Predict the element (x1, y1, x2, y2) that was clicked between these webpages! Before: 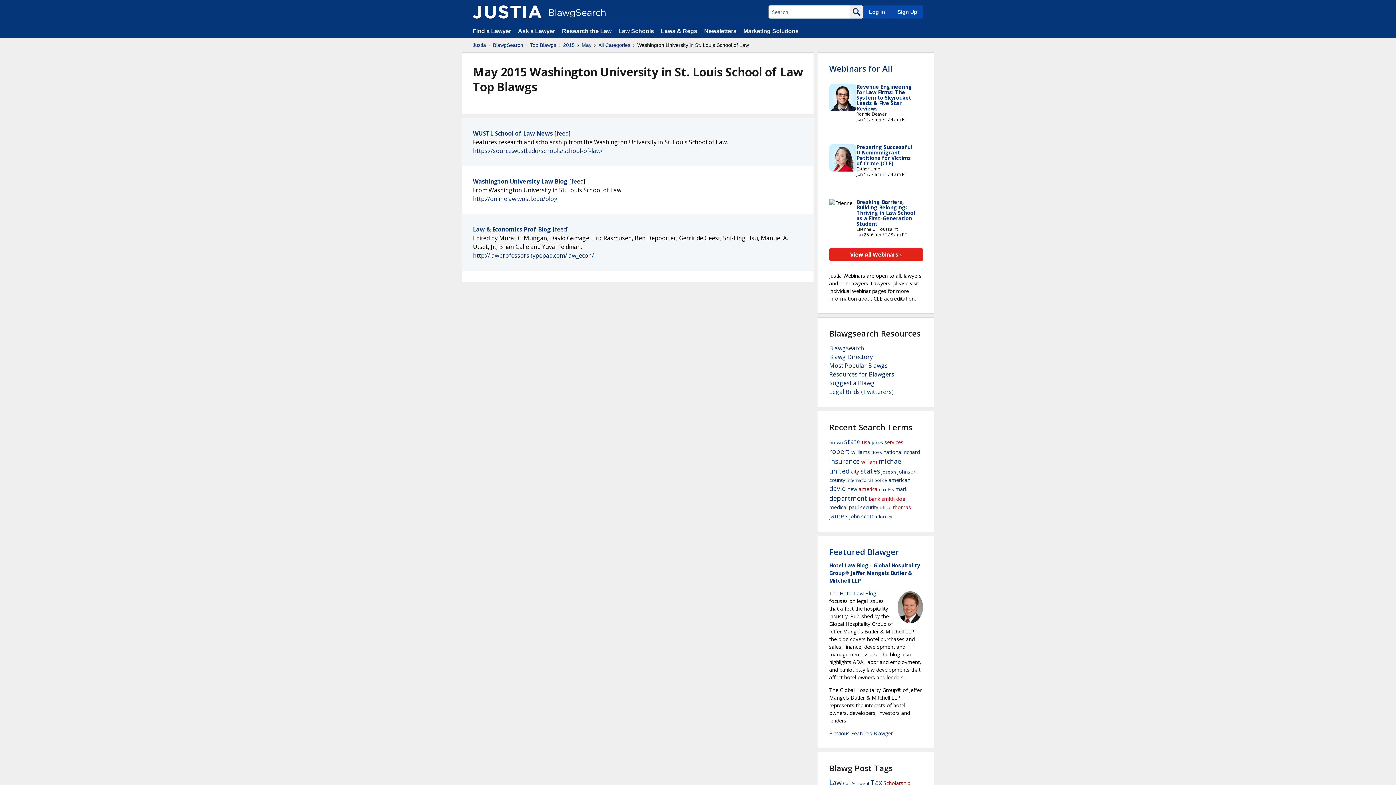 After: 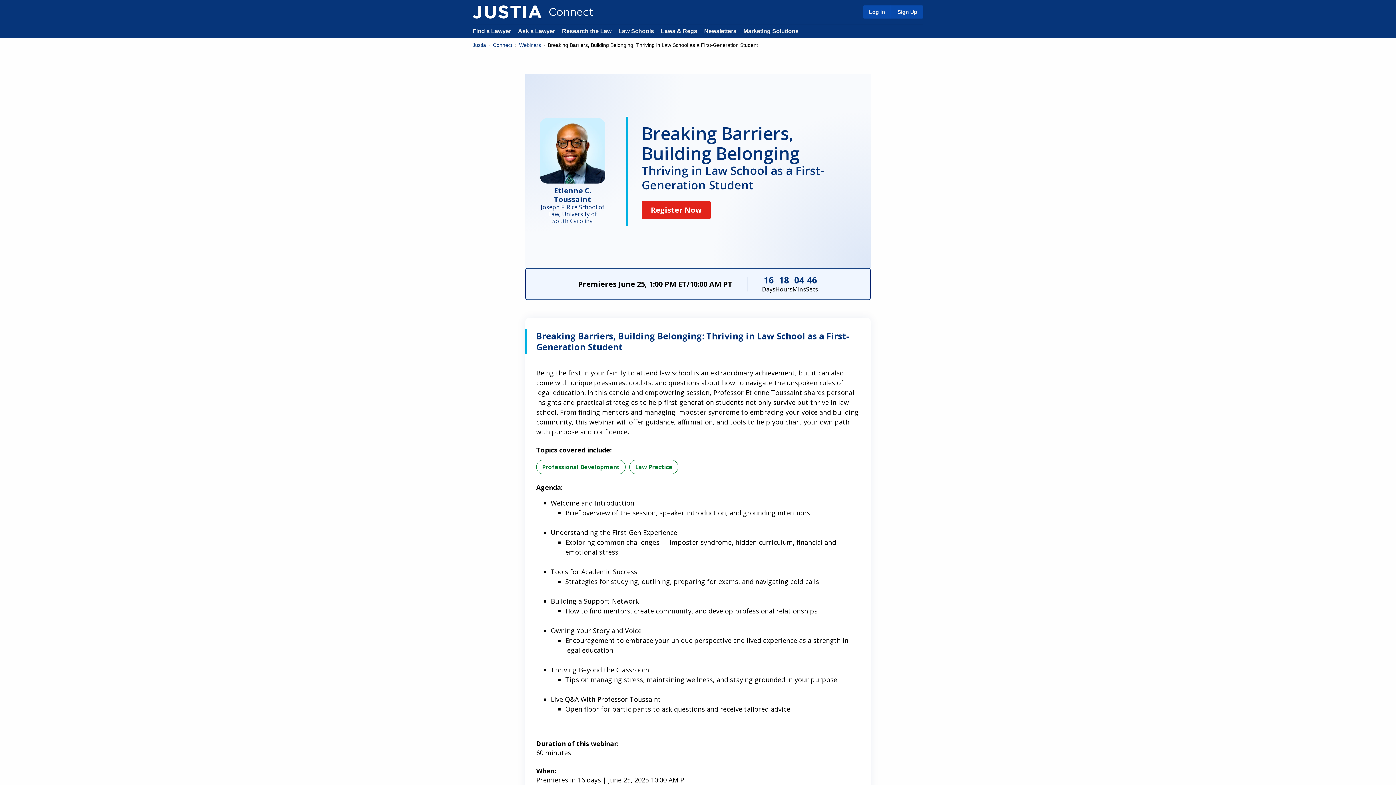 Action: bbox: (856, 198, 915, 227) label: Breaking Barriers, Building Belonging: Thriving in Law School as a First-Generation Student